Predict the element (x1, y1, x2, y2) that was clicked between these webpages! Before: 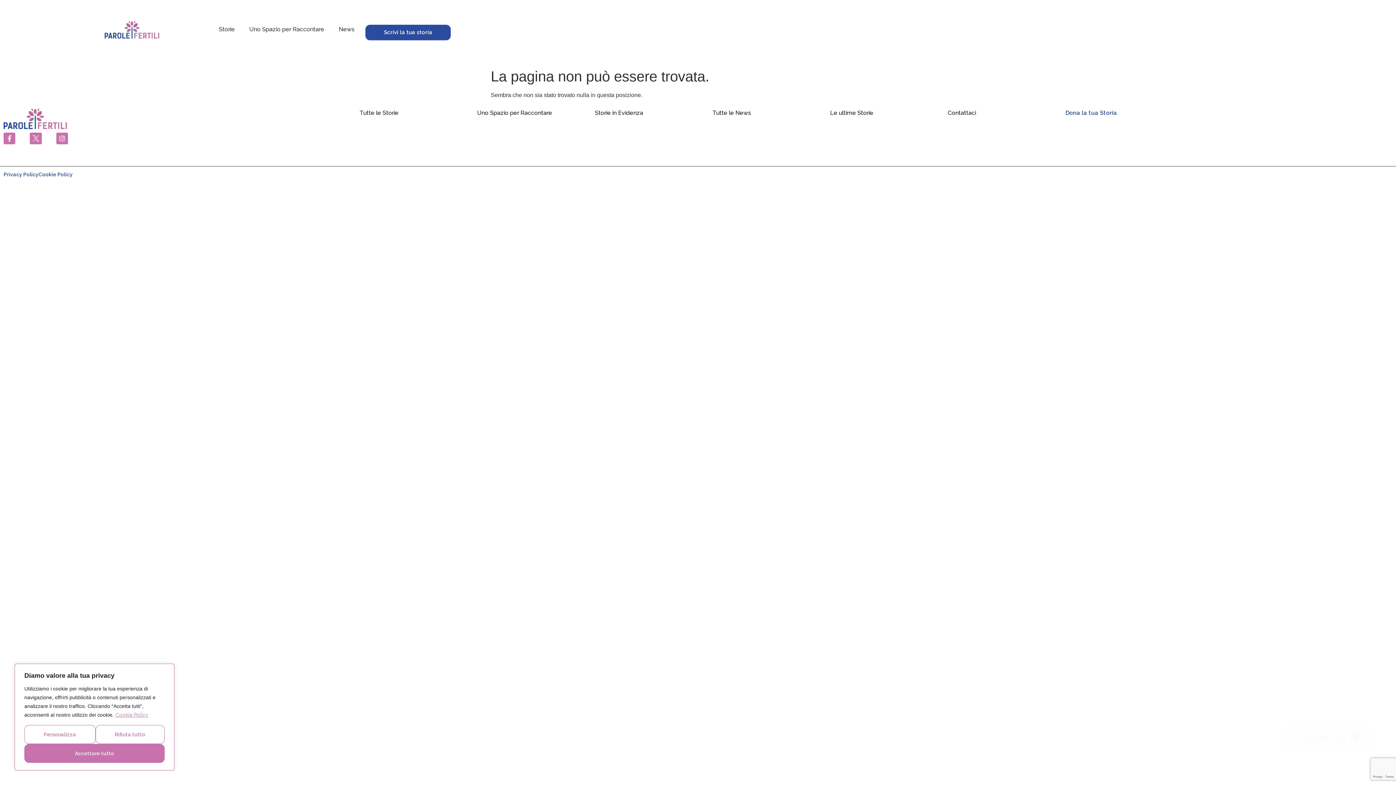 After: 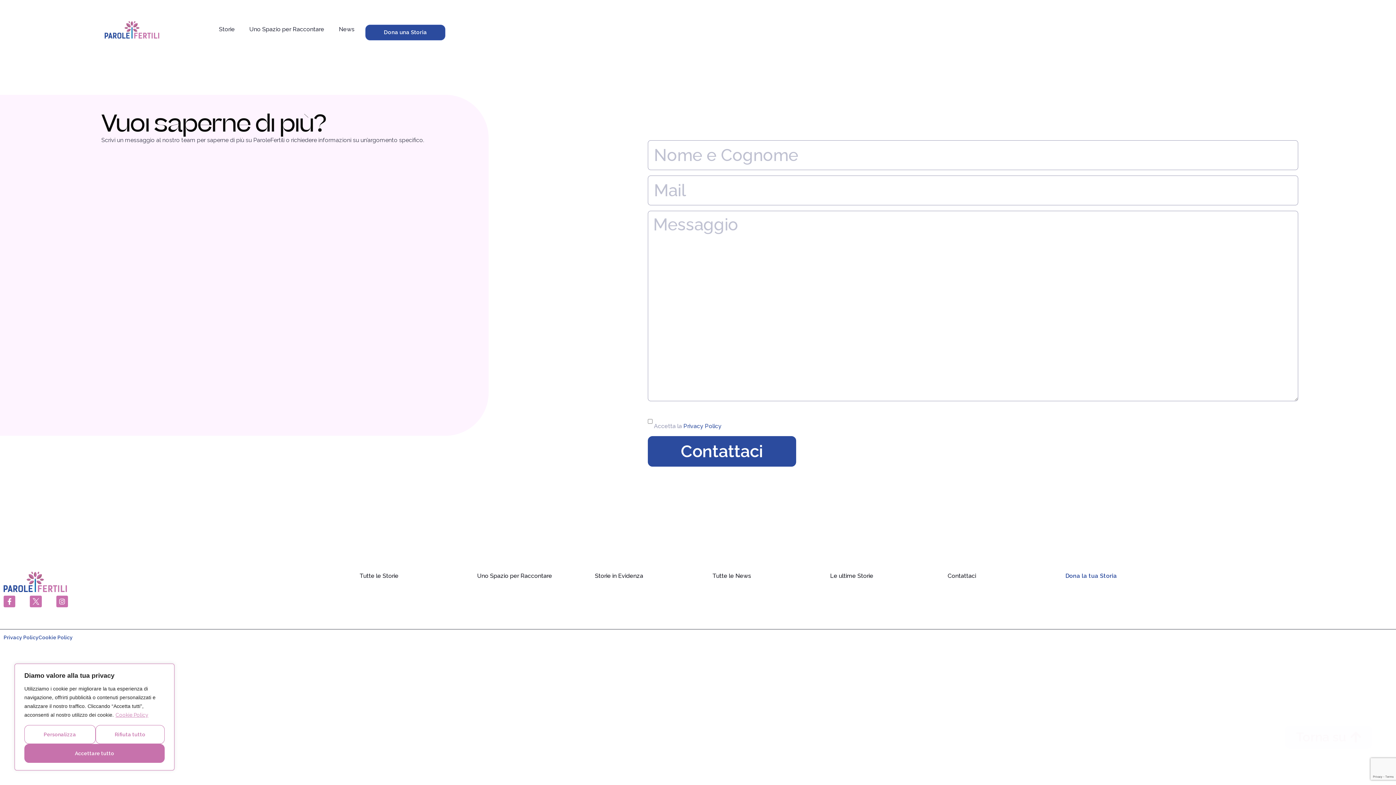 Action: bbox: (947, 108, 1065, 117) label: Contattaci